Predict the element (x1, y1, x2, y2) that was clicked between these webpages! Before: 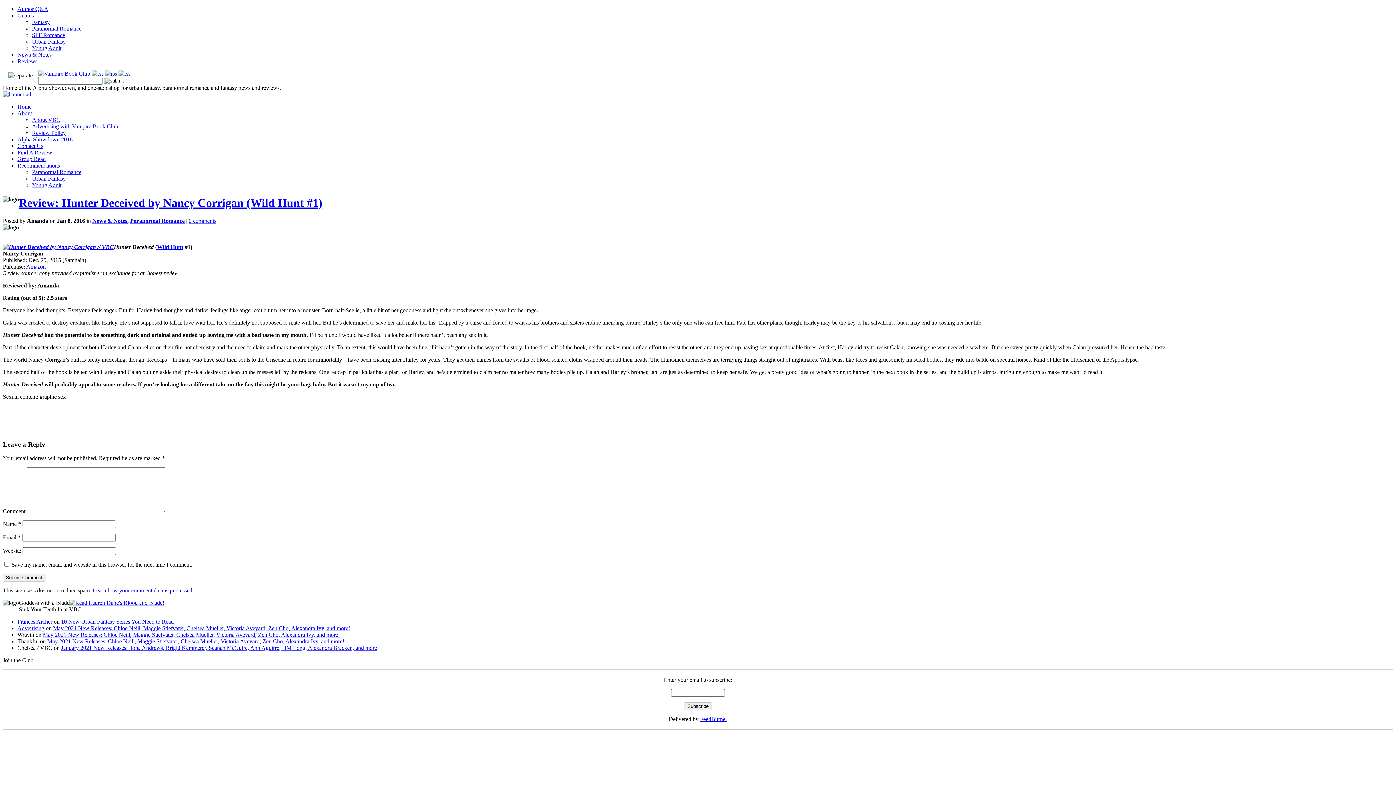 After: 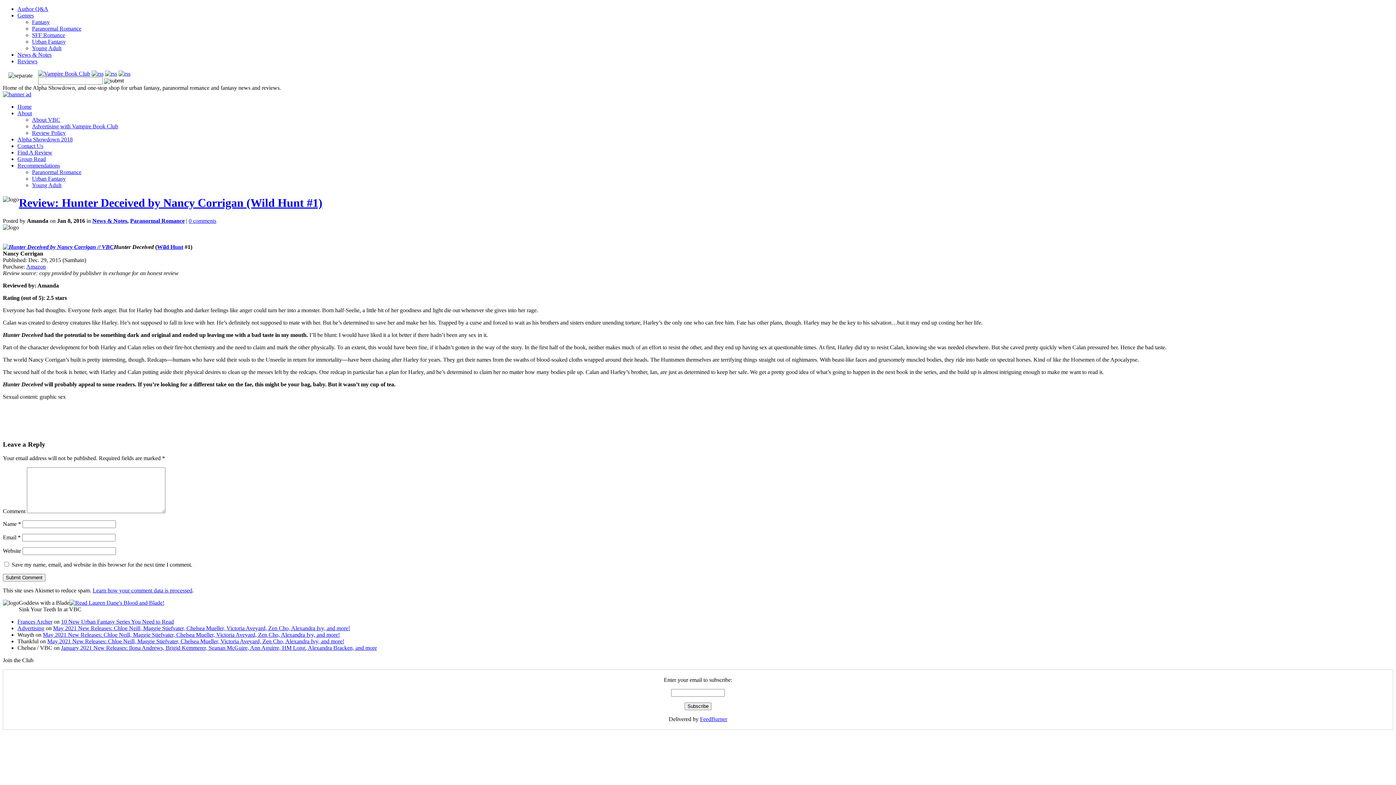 Action: bbox: (26, 263, 45, 269) label: Amazon